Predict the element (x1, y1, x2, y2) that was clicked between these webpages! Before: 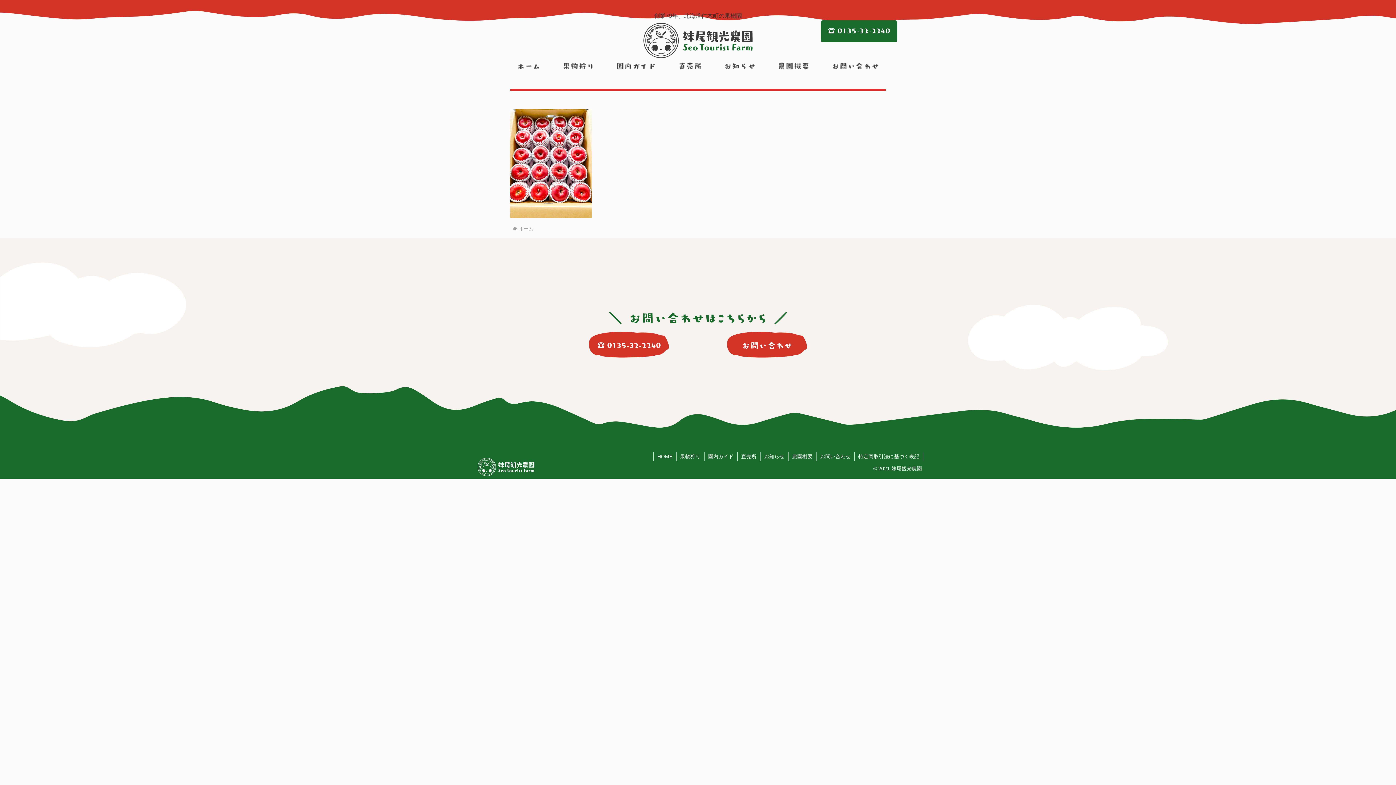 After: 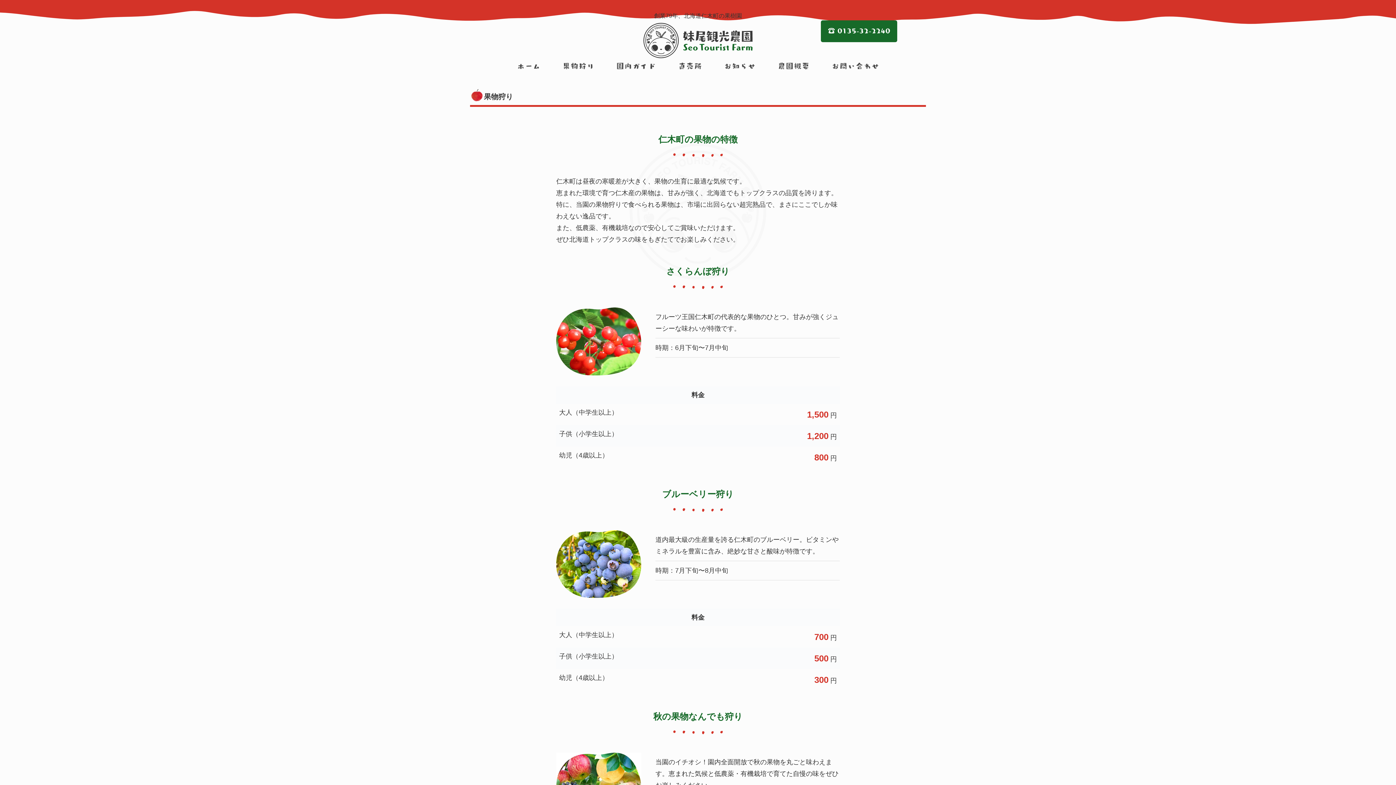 Action: bbox: (562, 54, 594, 76)